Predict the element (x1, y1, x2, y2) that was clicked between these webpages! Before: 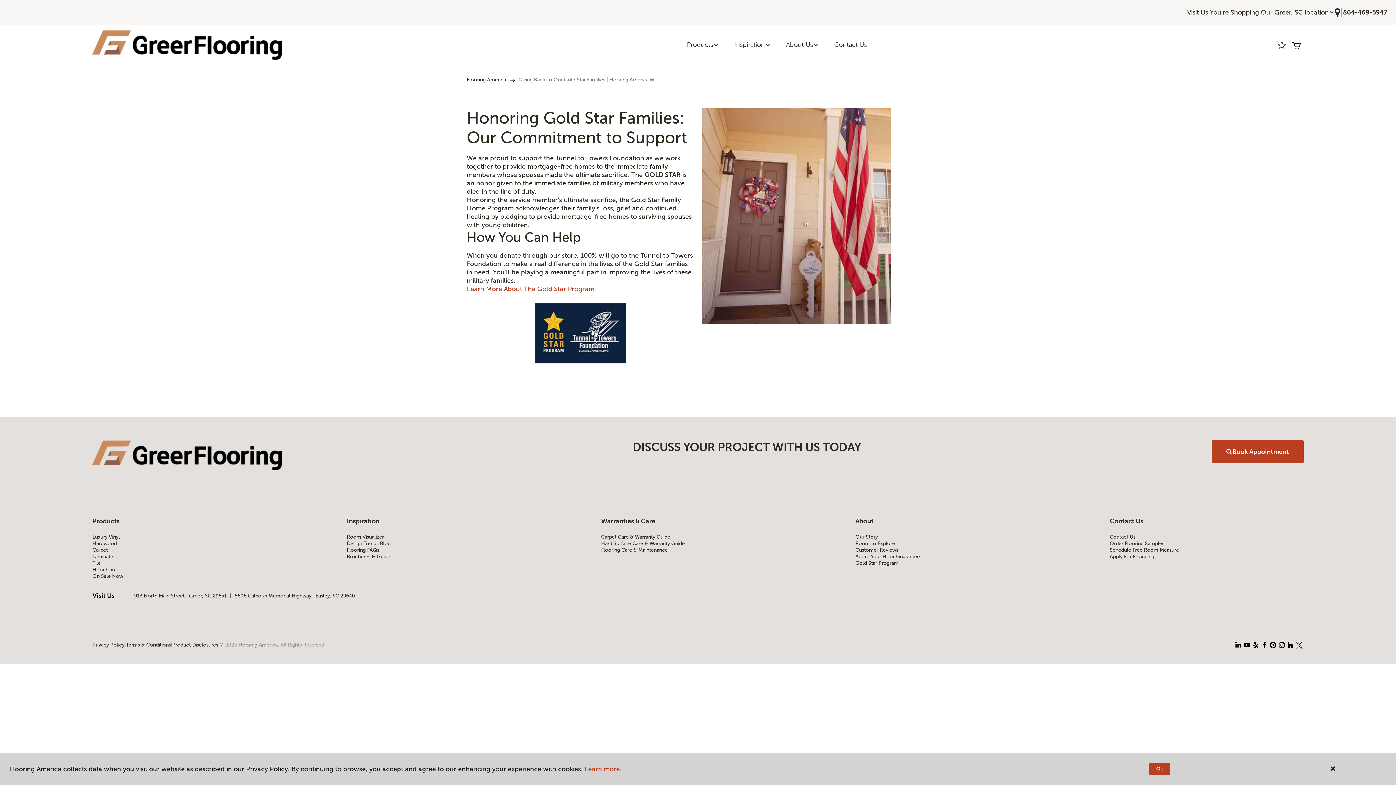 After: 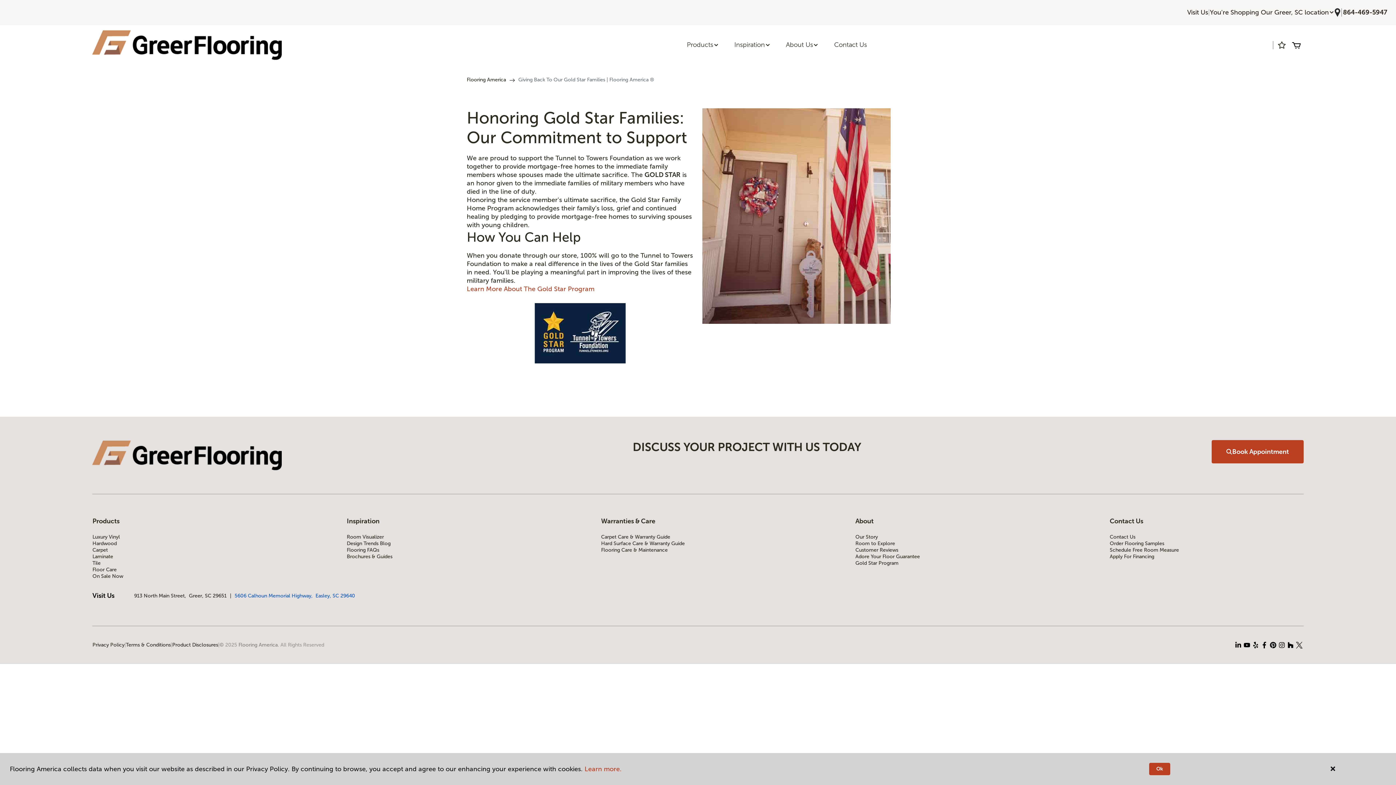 Action: bbox: (234, 593, 355, 599) label: 5606 Calhoun Memorial Highway,  Easley, SC 29640